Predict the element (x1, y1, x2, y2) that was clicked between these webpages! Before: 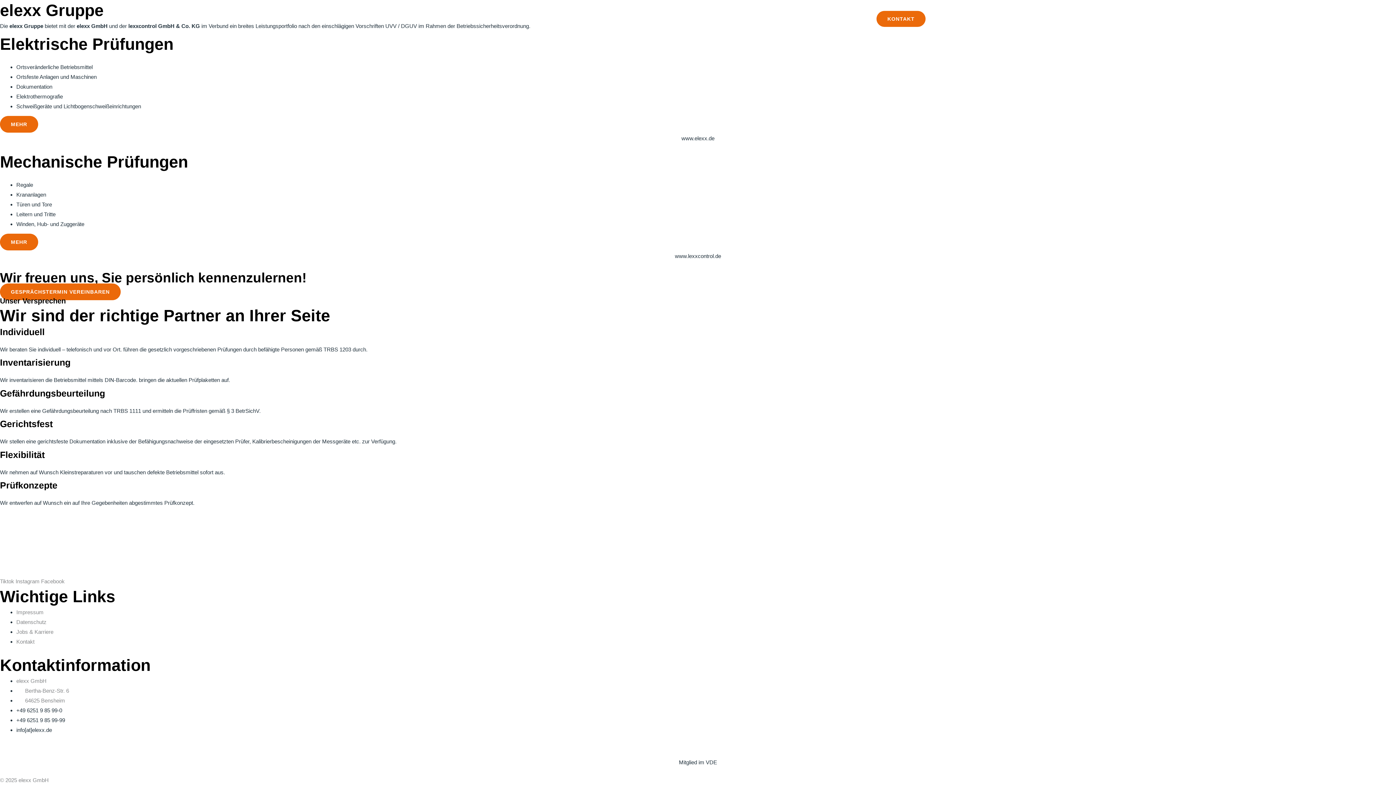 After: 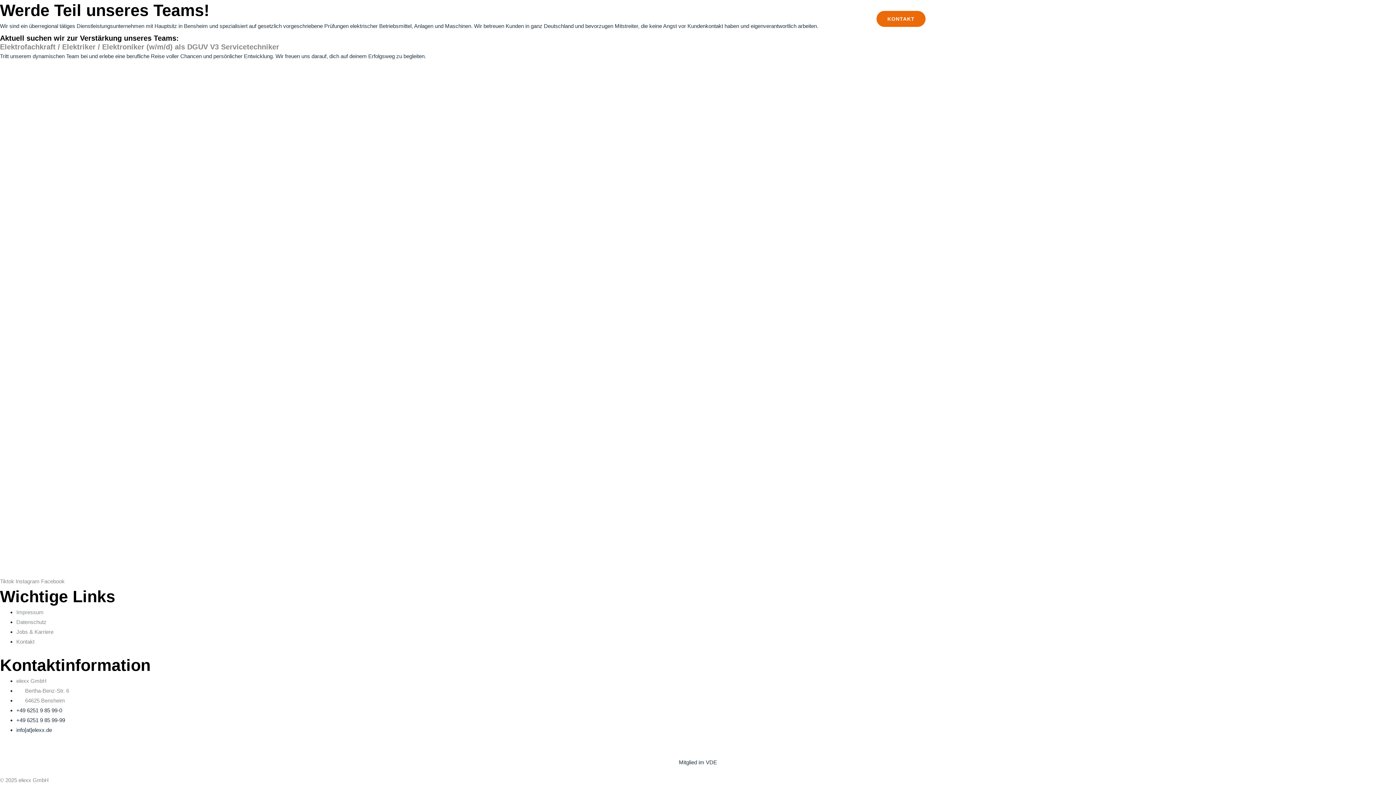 Action: label: Jobs & Karriere bbox: (16, 629, 53, 635)